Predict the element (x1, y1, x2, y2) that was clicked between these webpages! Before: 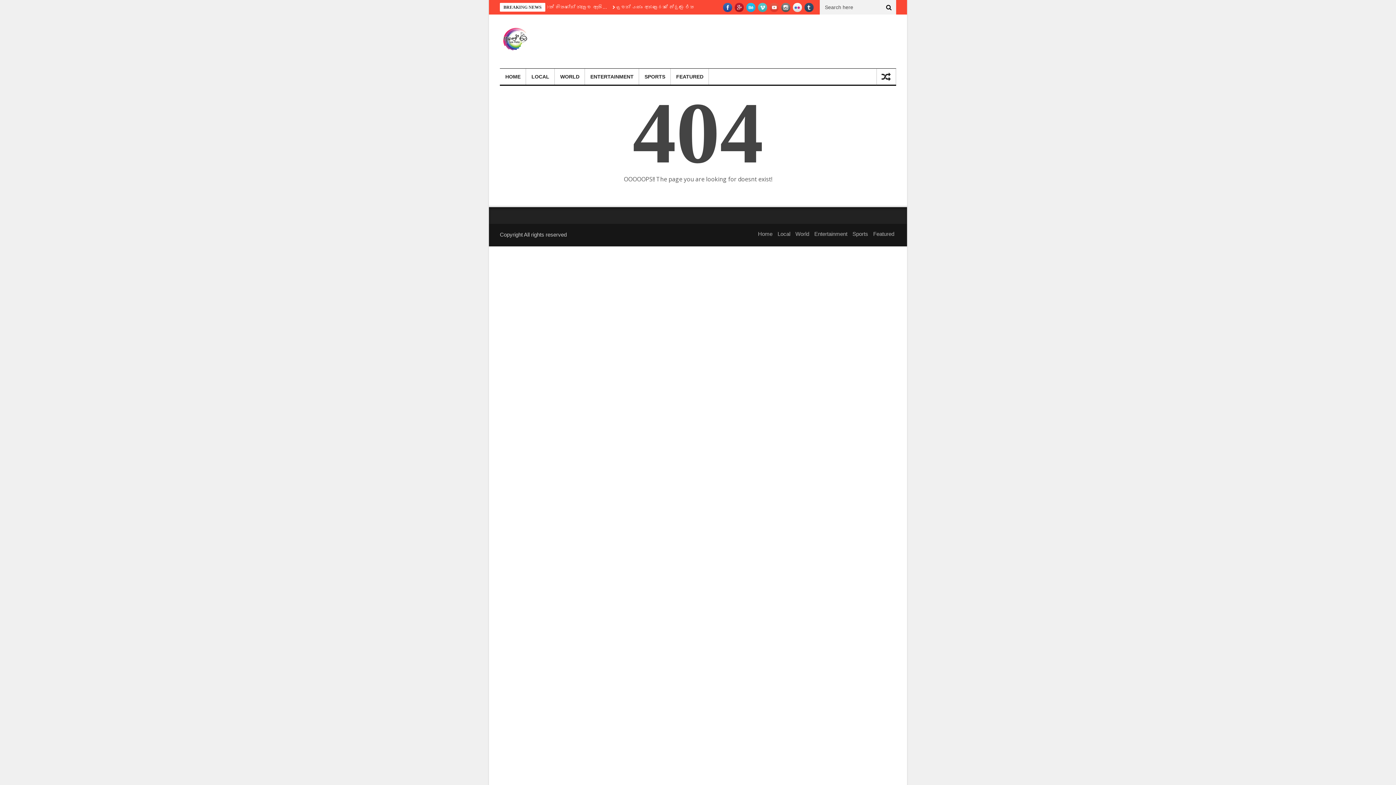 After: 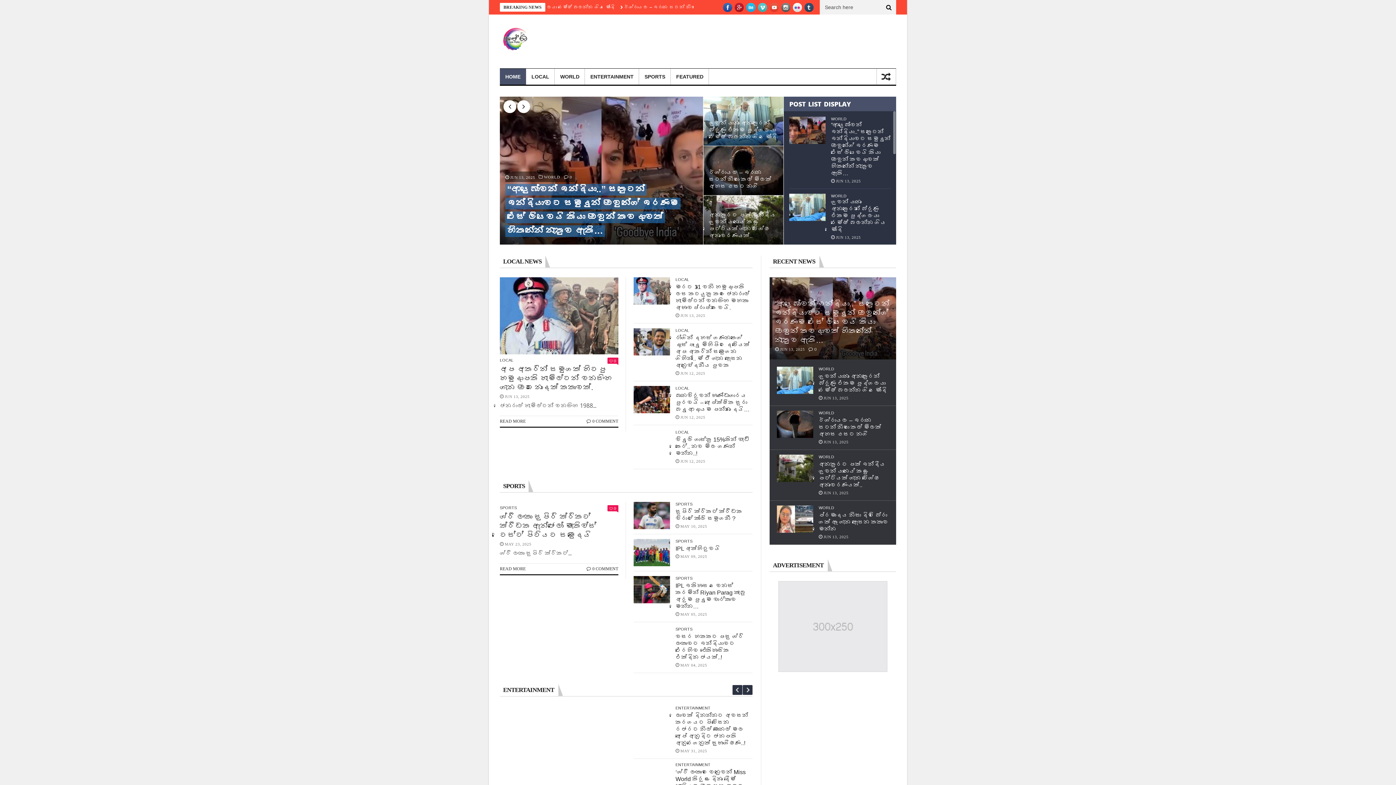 Action: bbox: (500, 68, 526, 84) label: HOME